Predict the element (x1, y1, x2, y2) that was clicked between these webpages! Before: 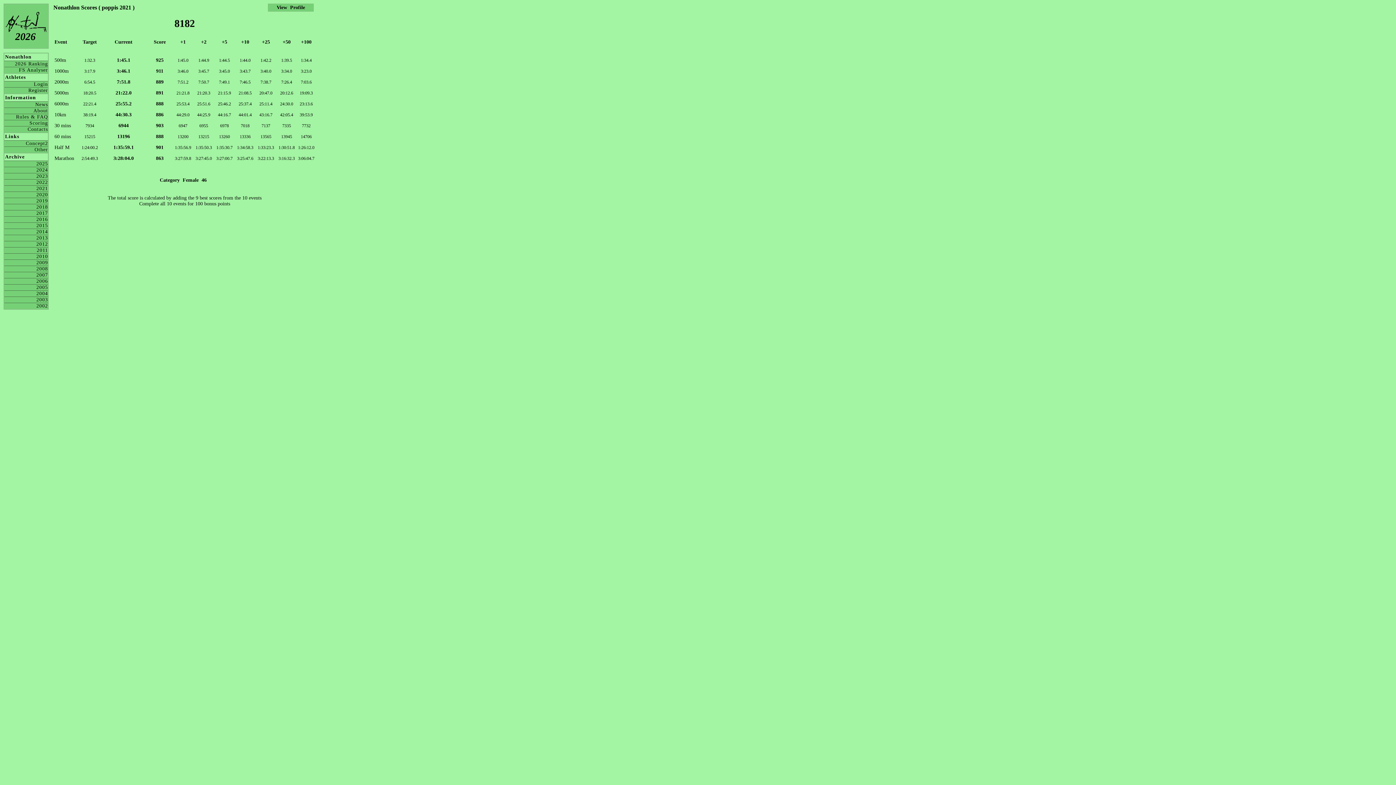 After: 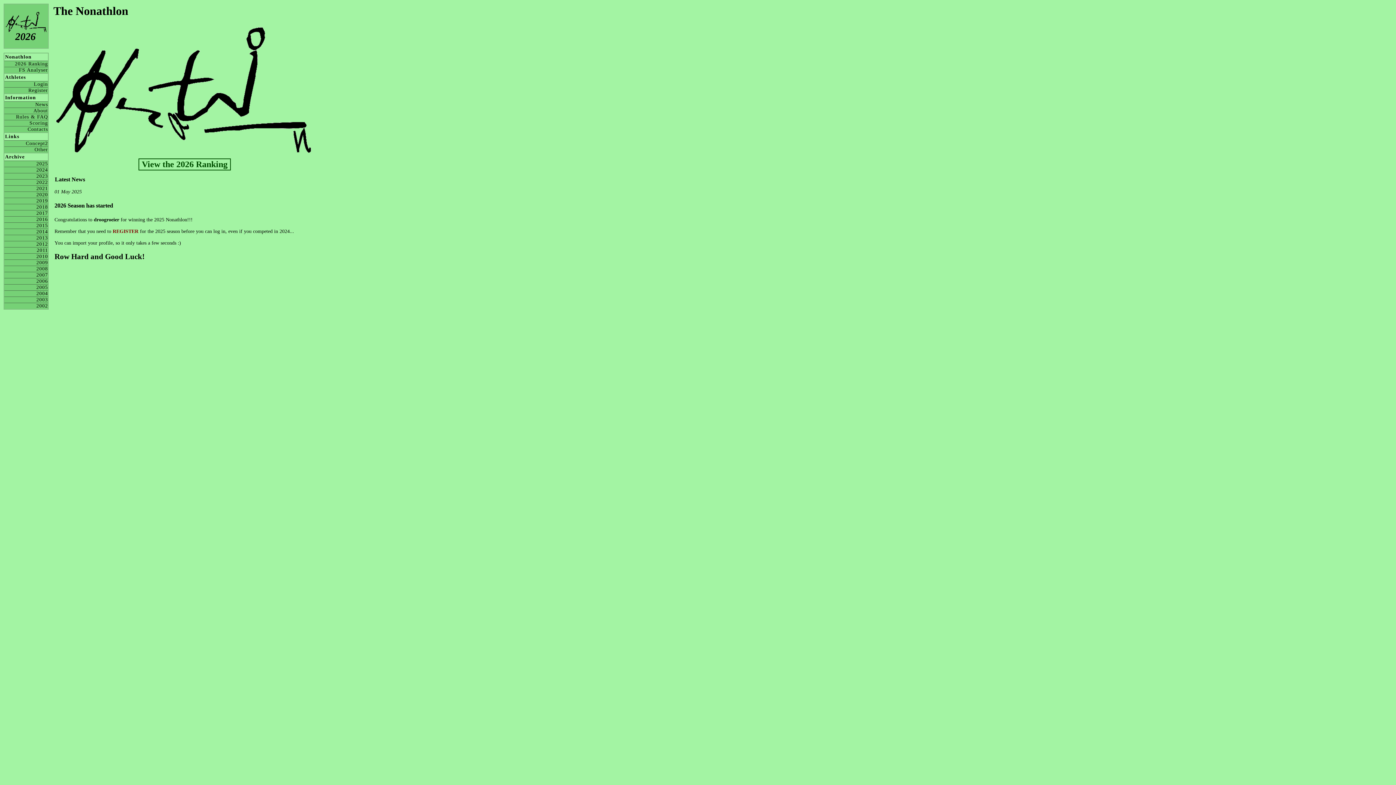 Action: bbox: (4, 42, 48, 49)